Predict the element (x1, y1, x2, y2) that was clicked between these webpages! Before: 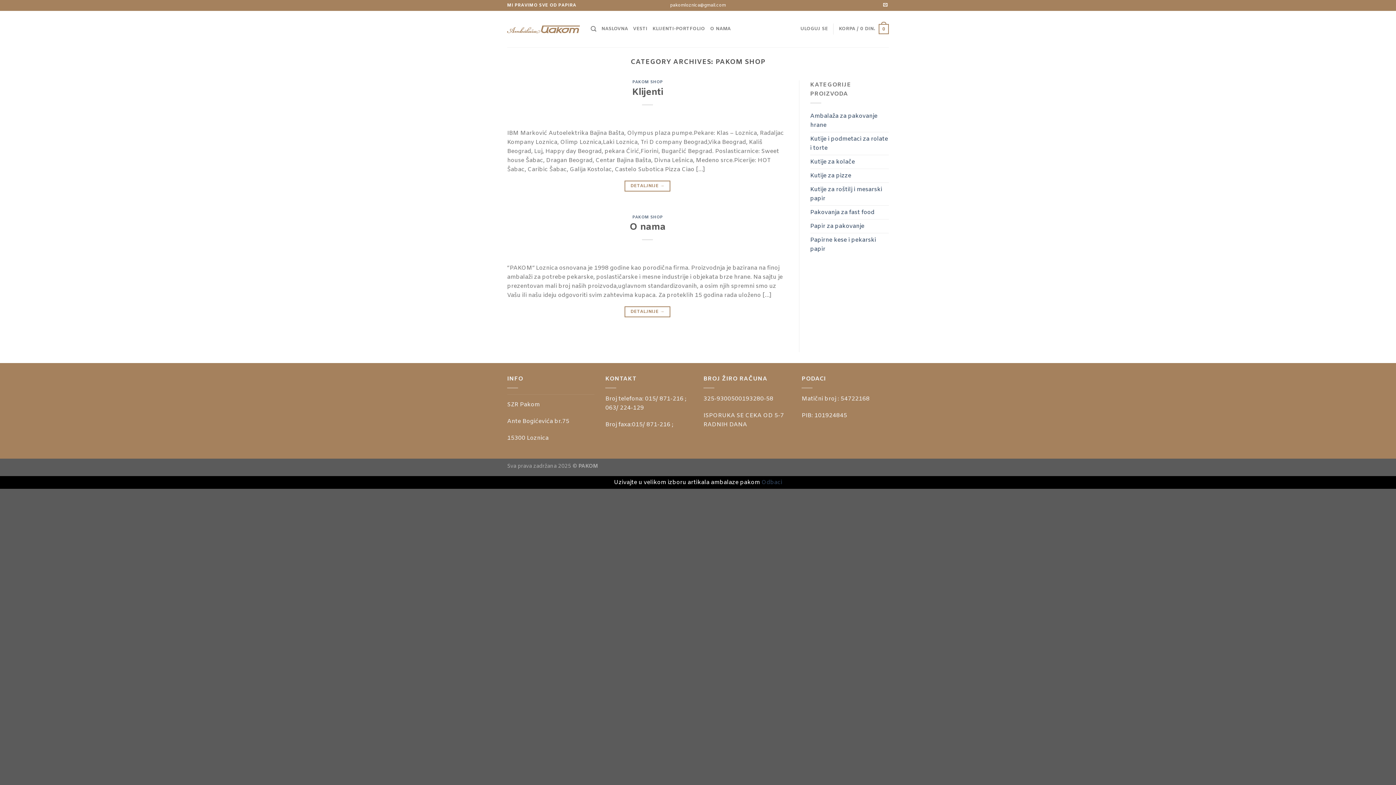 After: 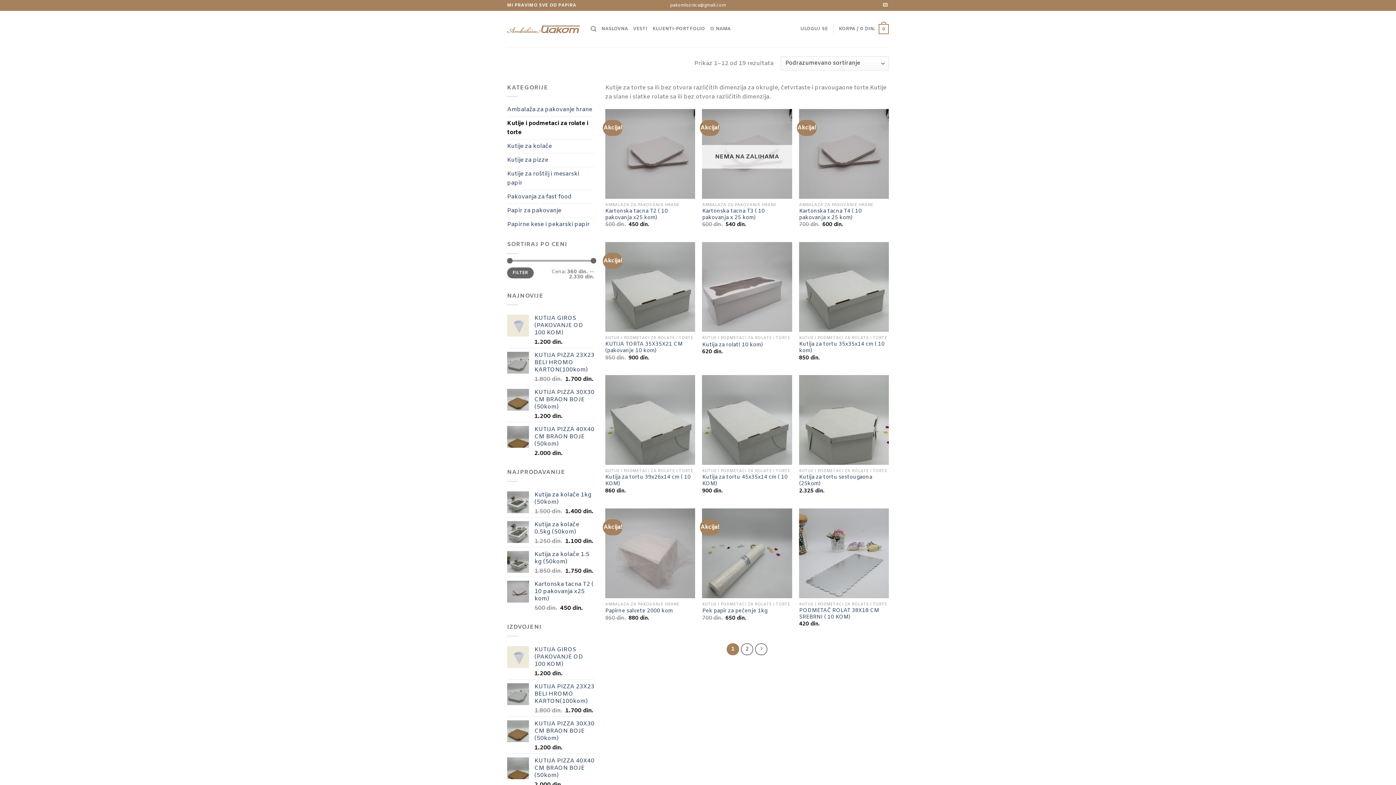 Action: bbox: (810, 132, 889, 154) label: Kutije i podmetaci za rolate i torte